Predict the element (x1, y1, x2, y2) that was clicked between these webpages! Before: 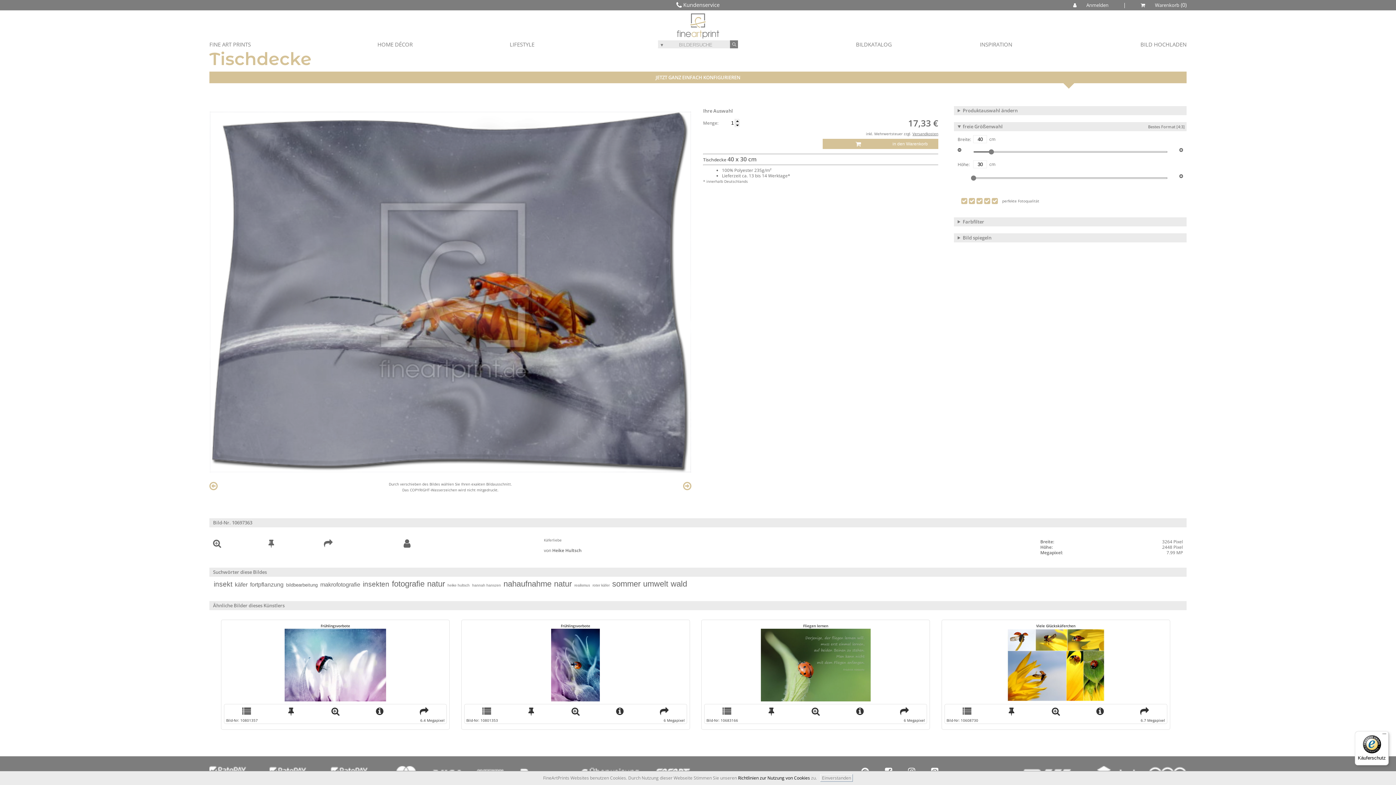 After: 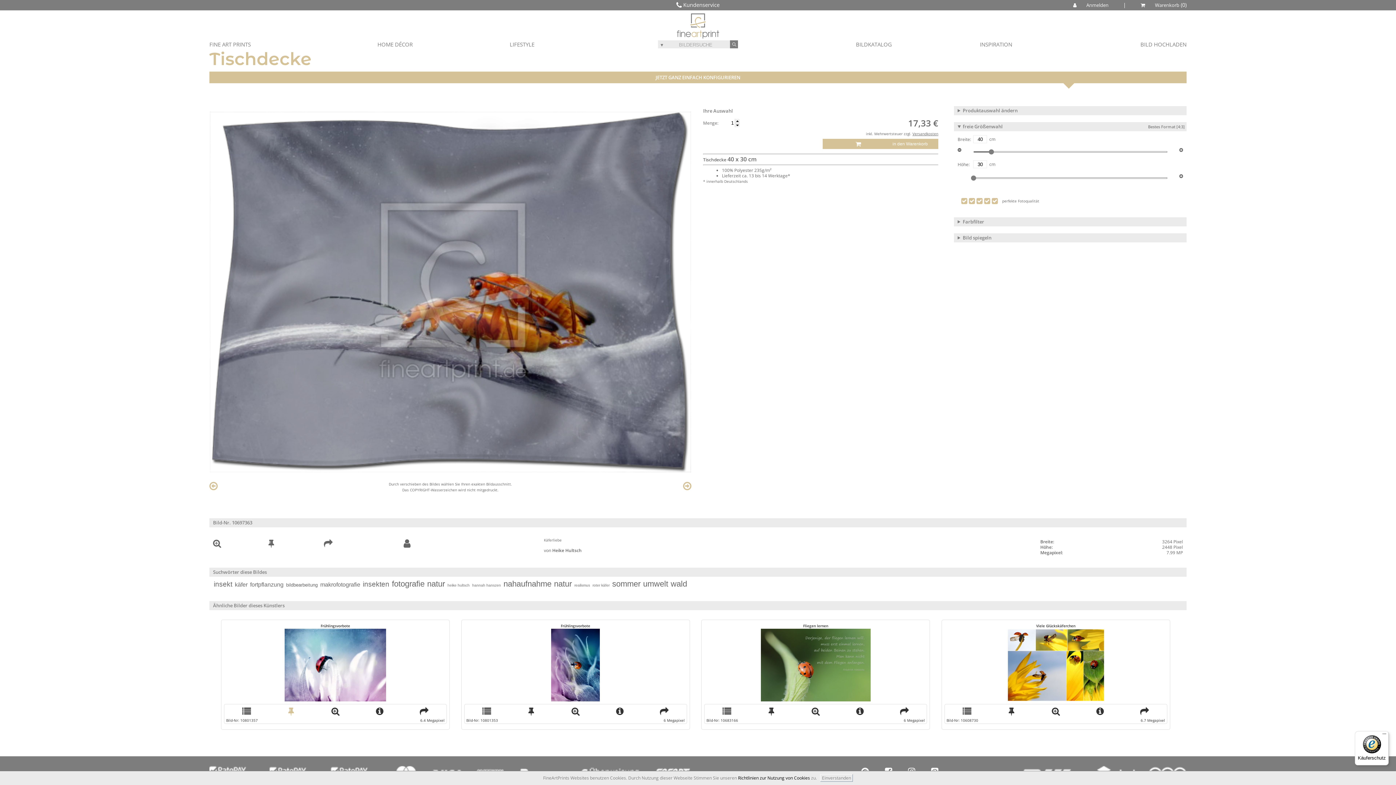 Action: bbox: (270, 707, 311, 716)